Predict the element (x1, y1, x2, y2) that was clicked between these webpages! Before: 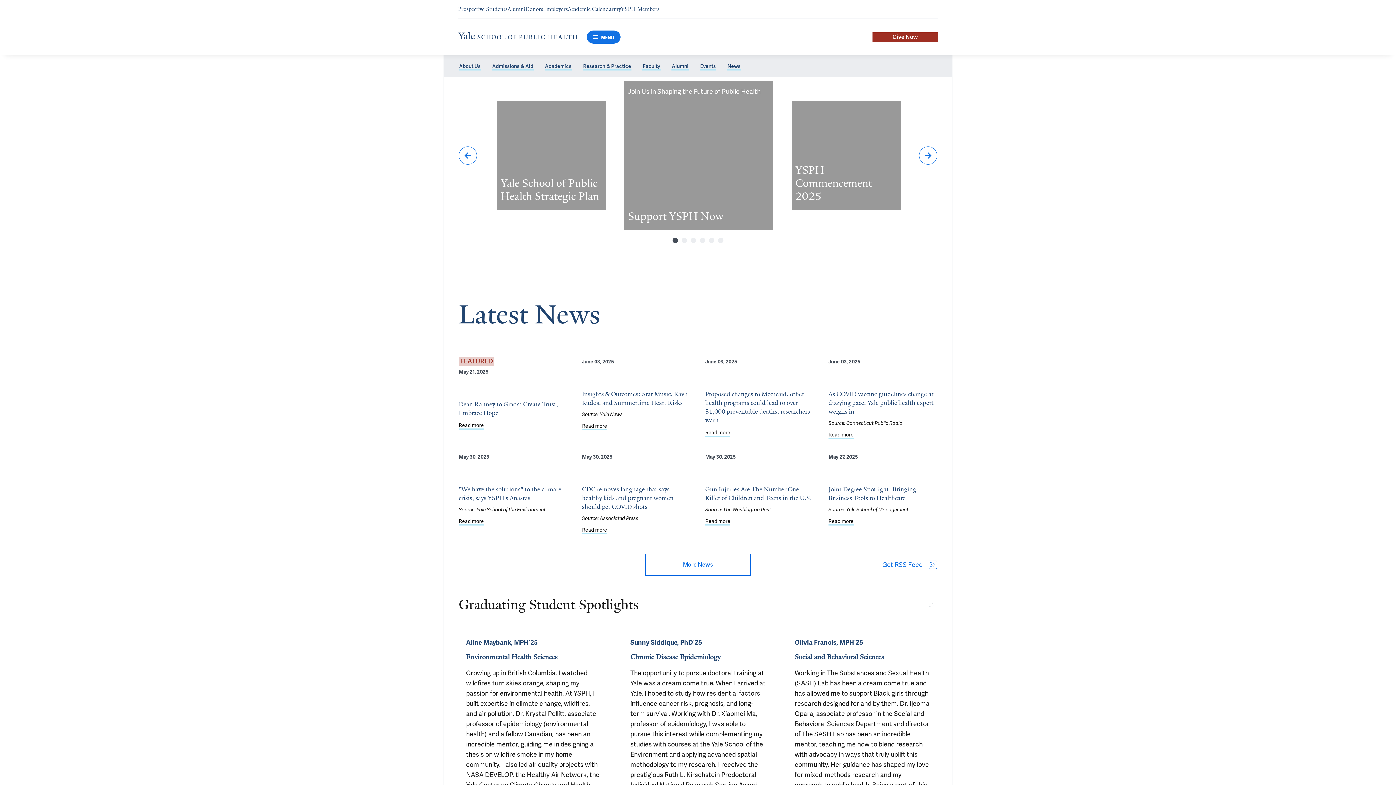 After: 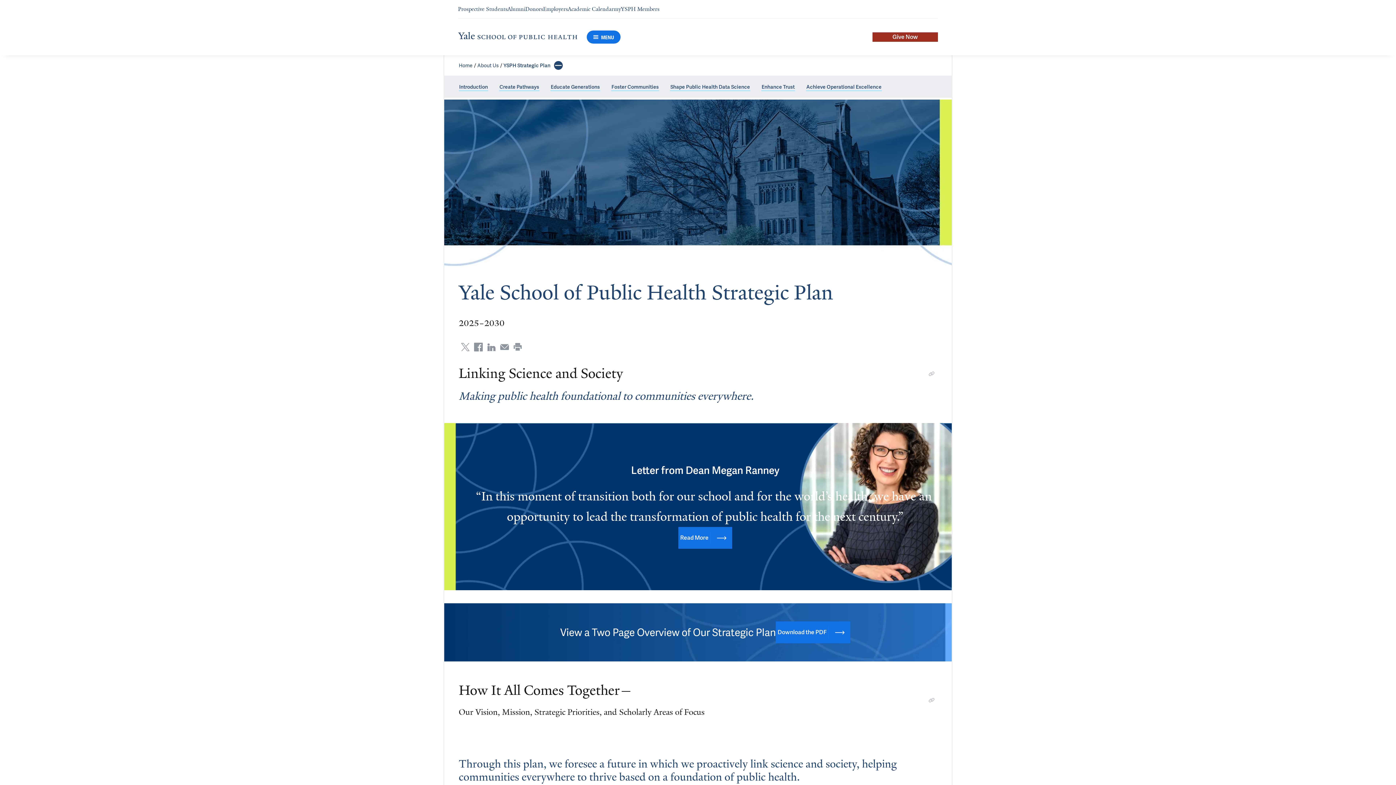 Action: label: Read more about Yale School of Public Health Strategic Plan bbox: (497, 101, 606, 210)